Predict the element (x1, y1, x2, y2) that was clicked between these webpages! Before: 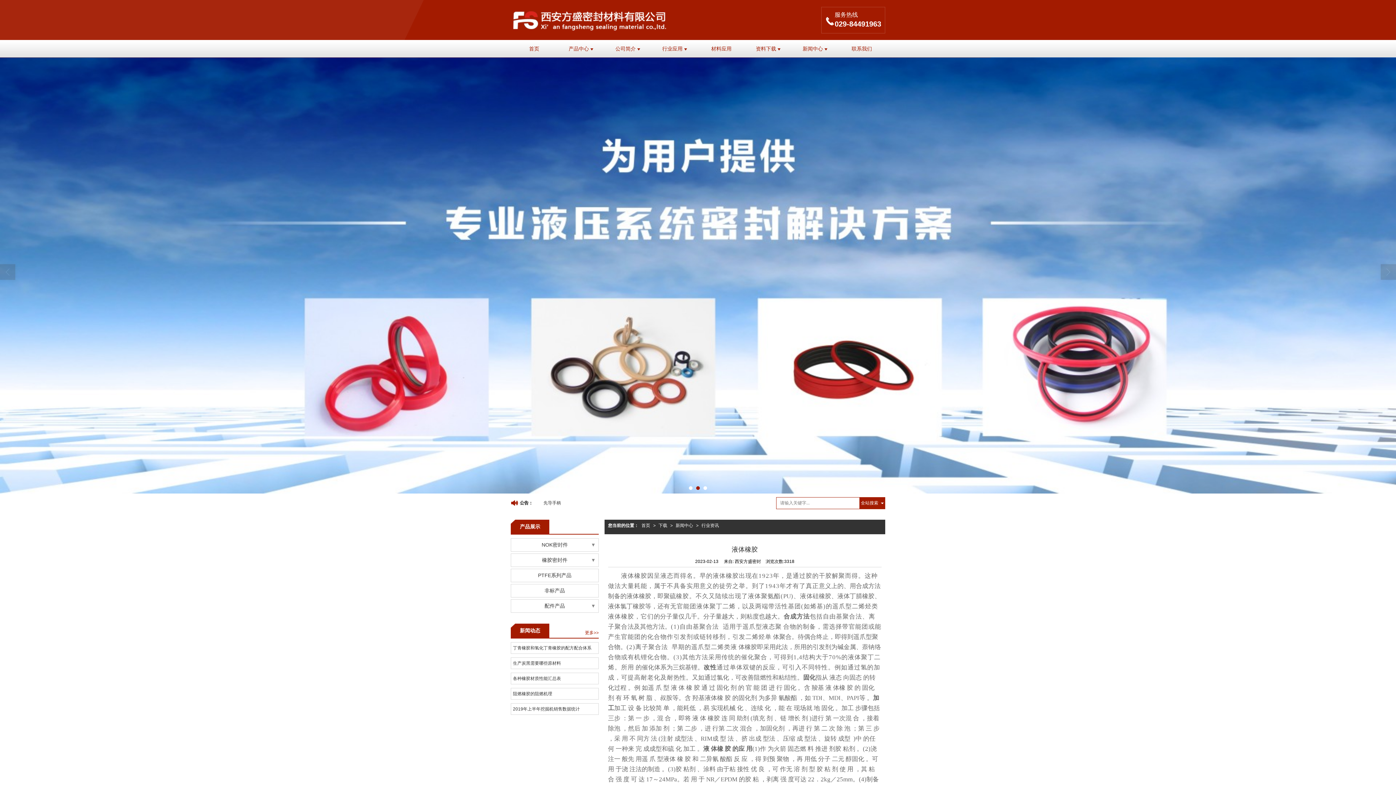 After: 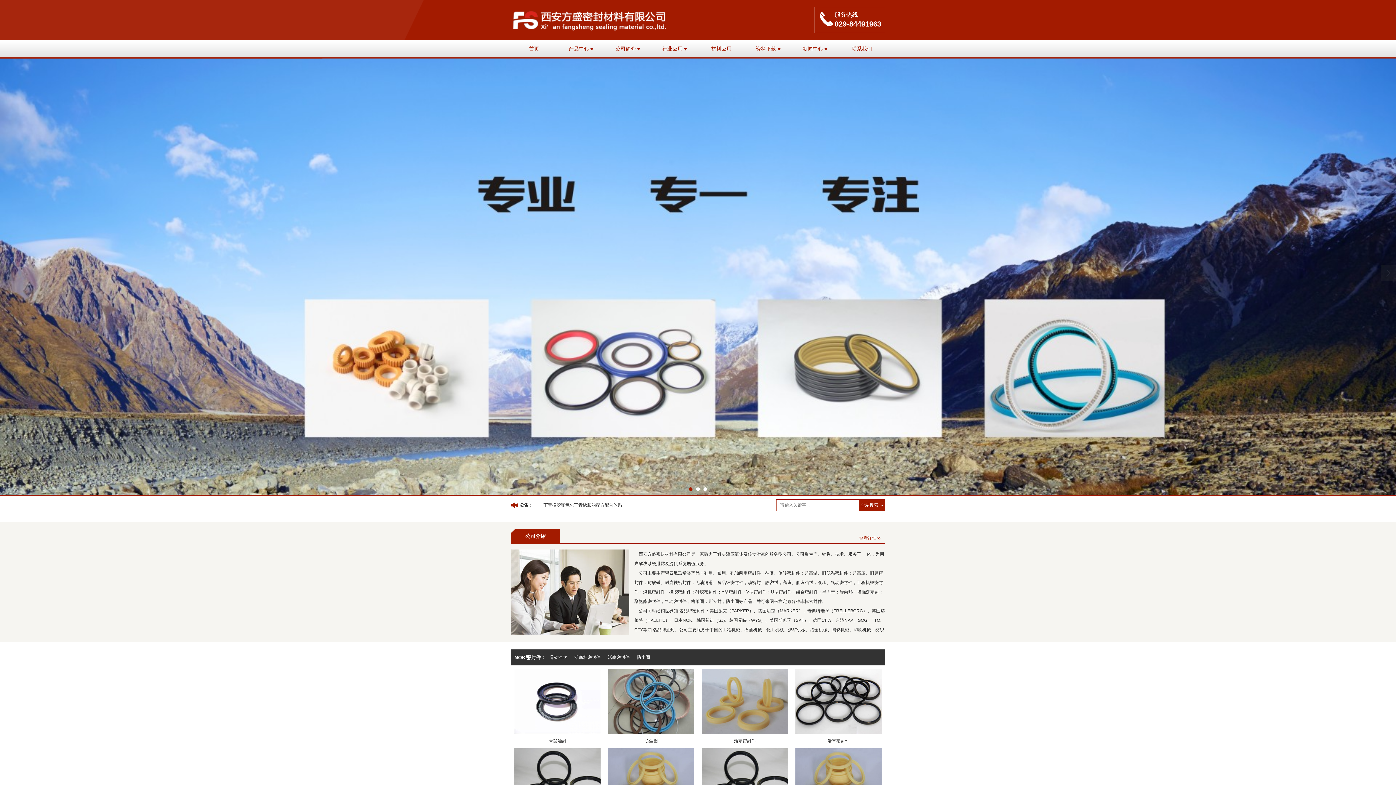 Action: bbox: (510, 40, 557, 57) label: 首页